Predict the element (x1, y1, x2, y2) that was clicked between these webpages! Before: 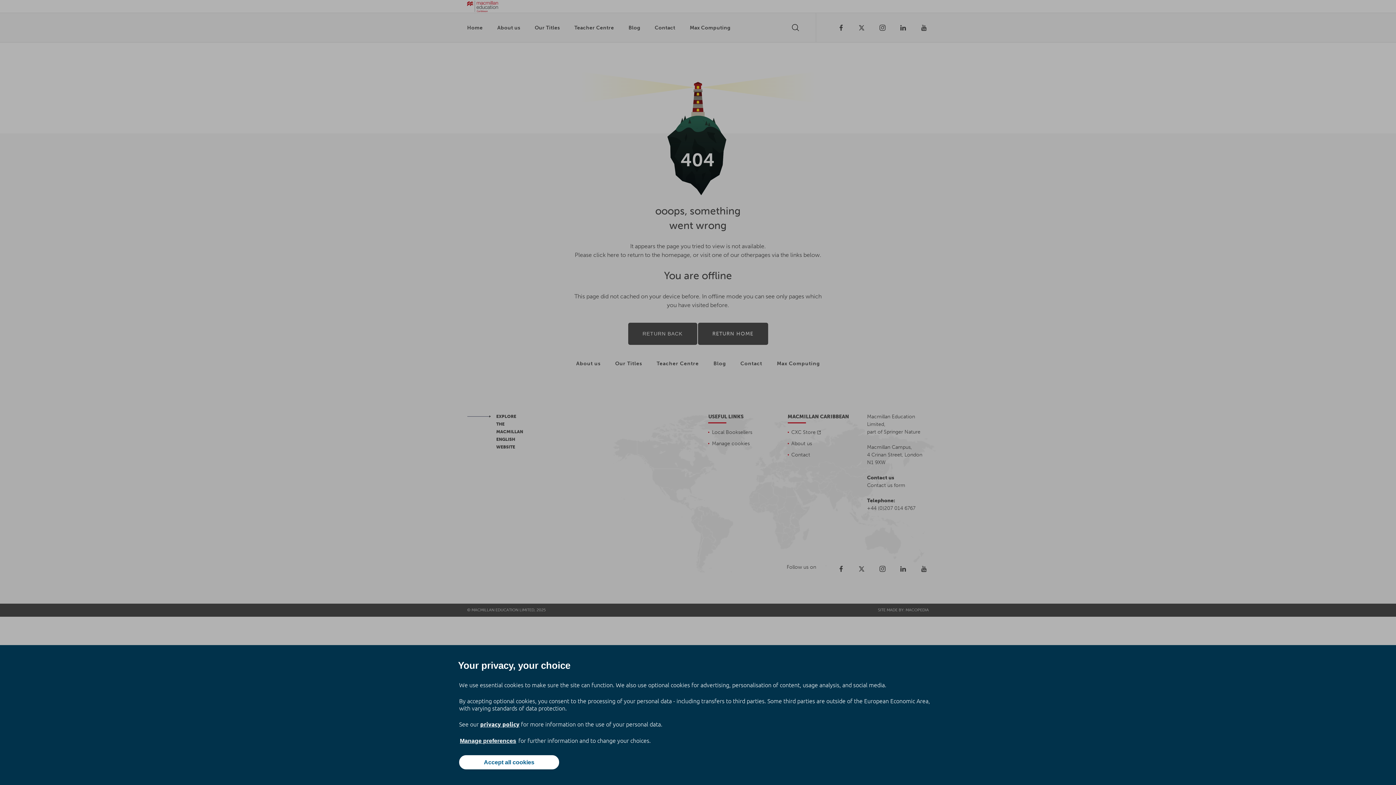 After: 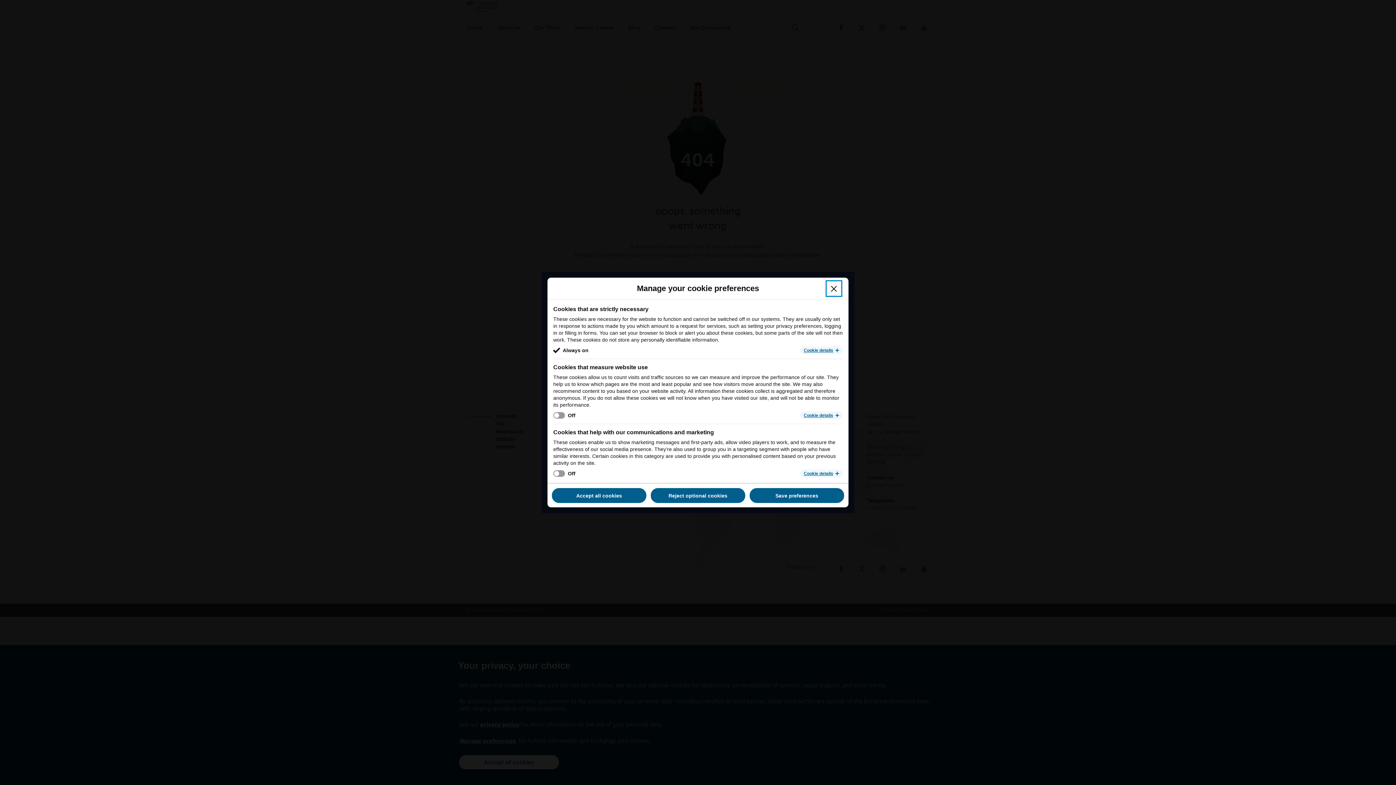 Action: bbox: (459, 737, 517, 745) label: Manage preferences